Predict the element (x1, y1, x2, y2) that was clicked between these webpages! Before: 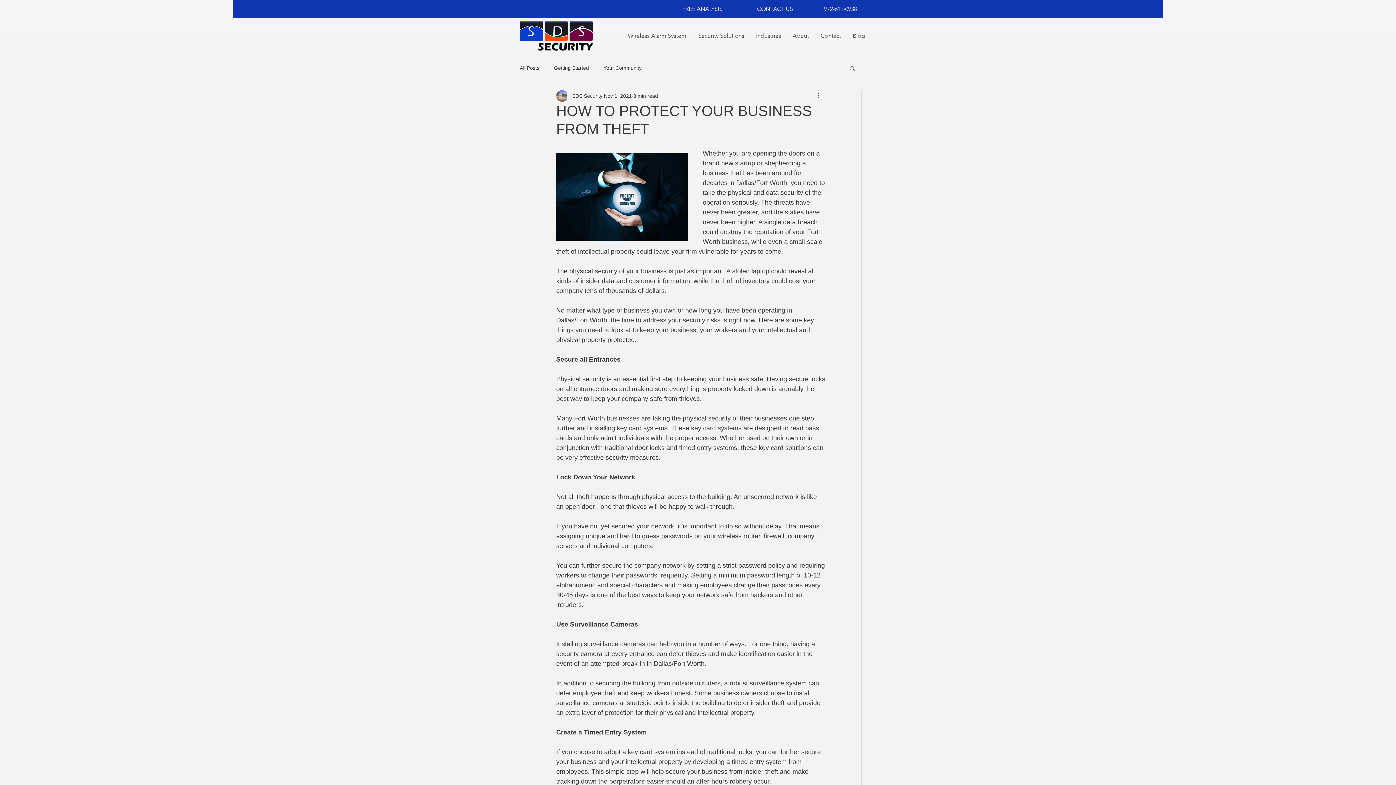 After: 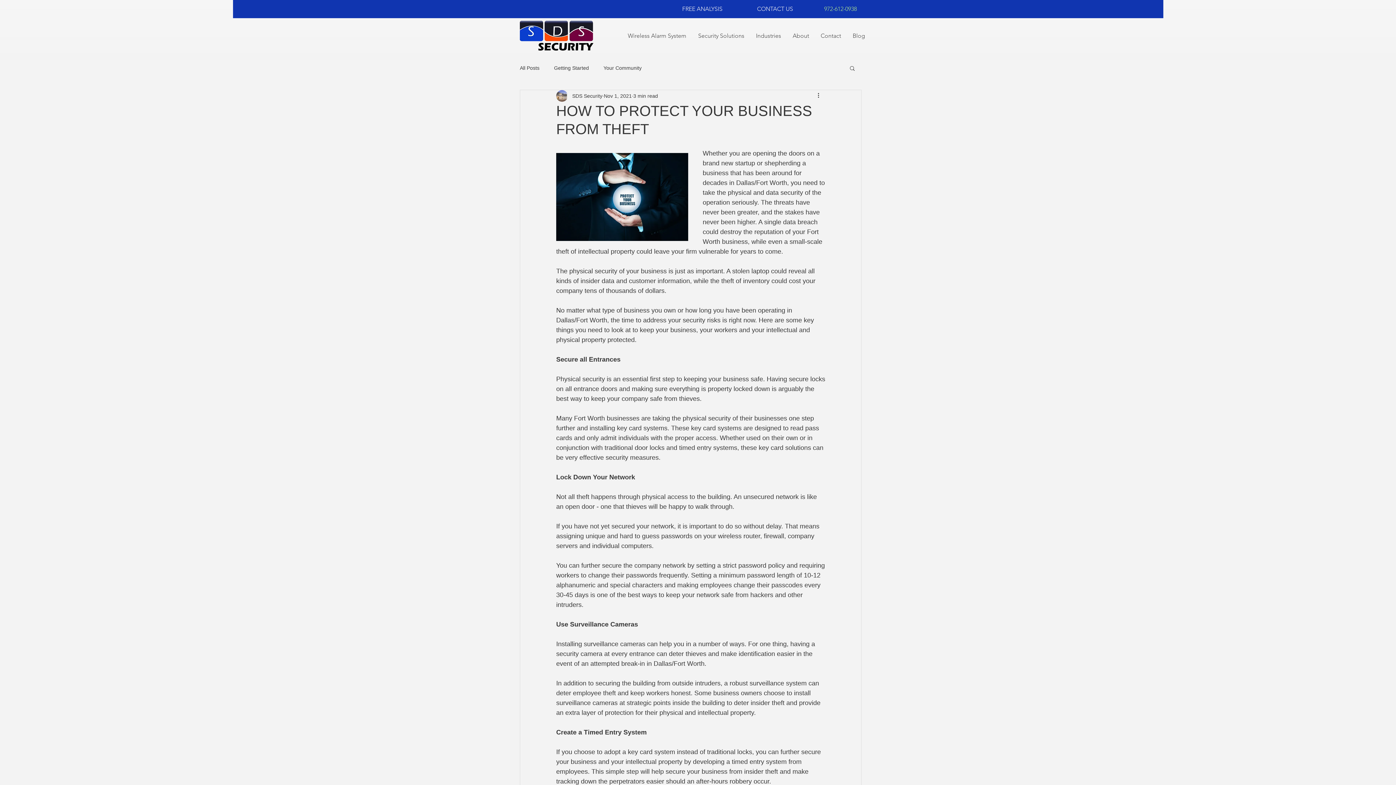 Action: label: 972-612-0938 bbox: (814, 1, 866, 16)